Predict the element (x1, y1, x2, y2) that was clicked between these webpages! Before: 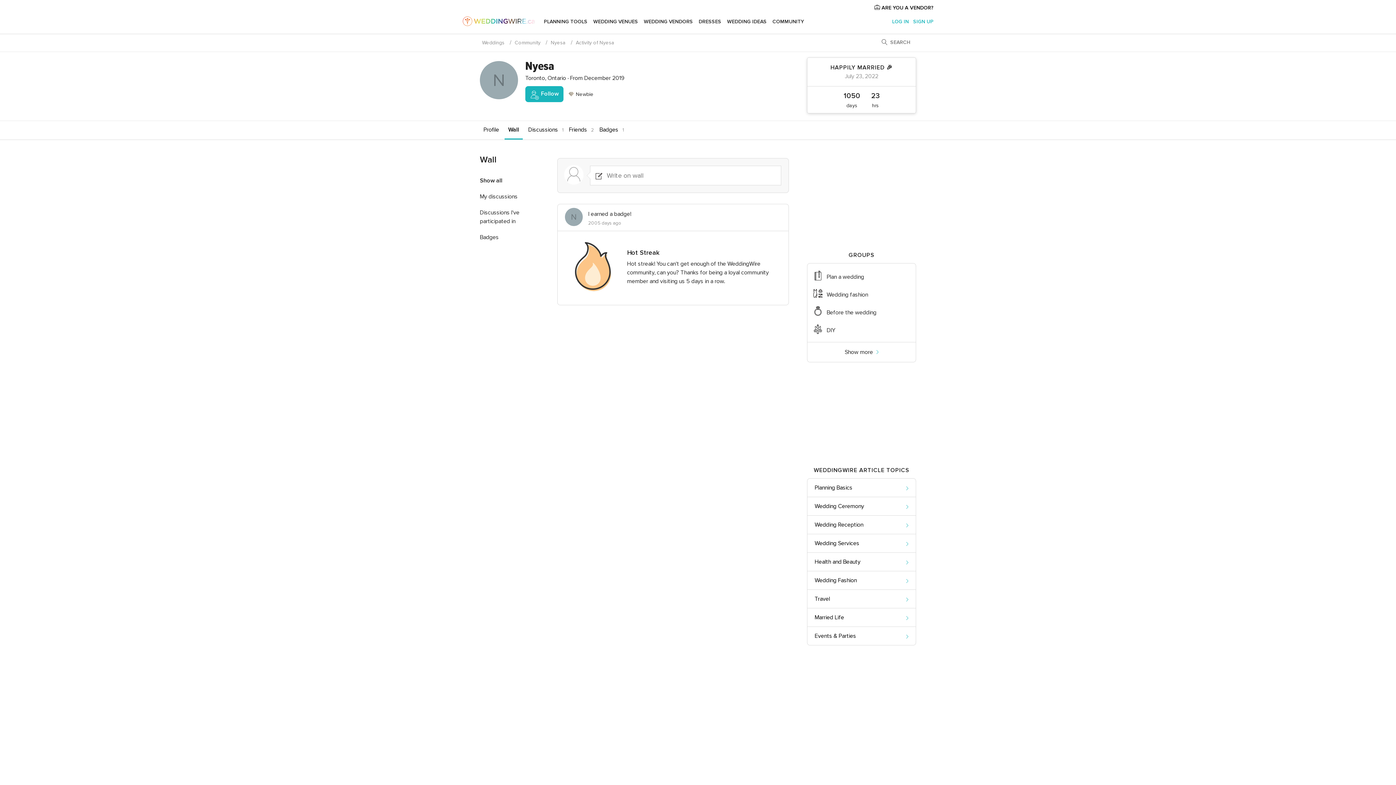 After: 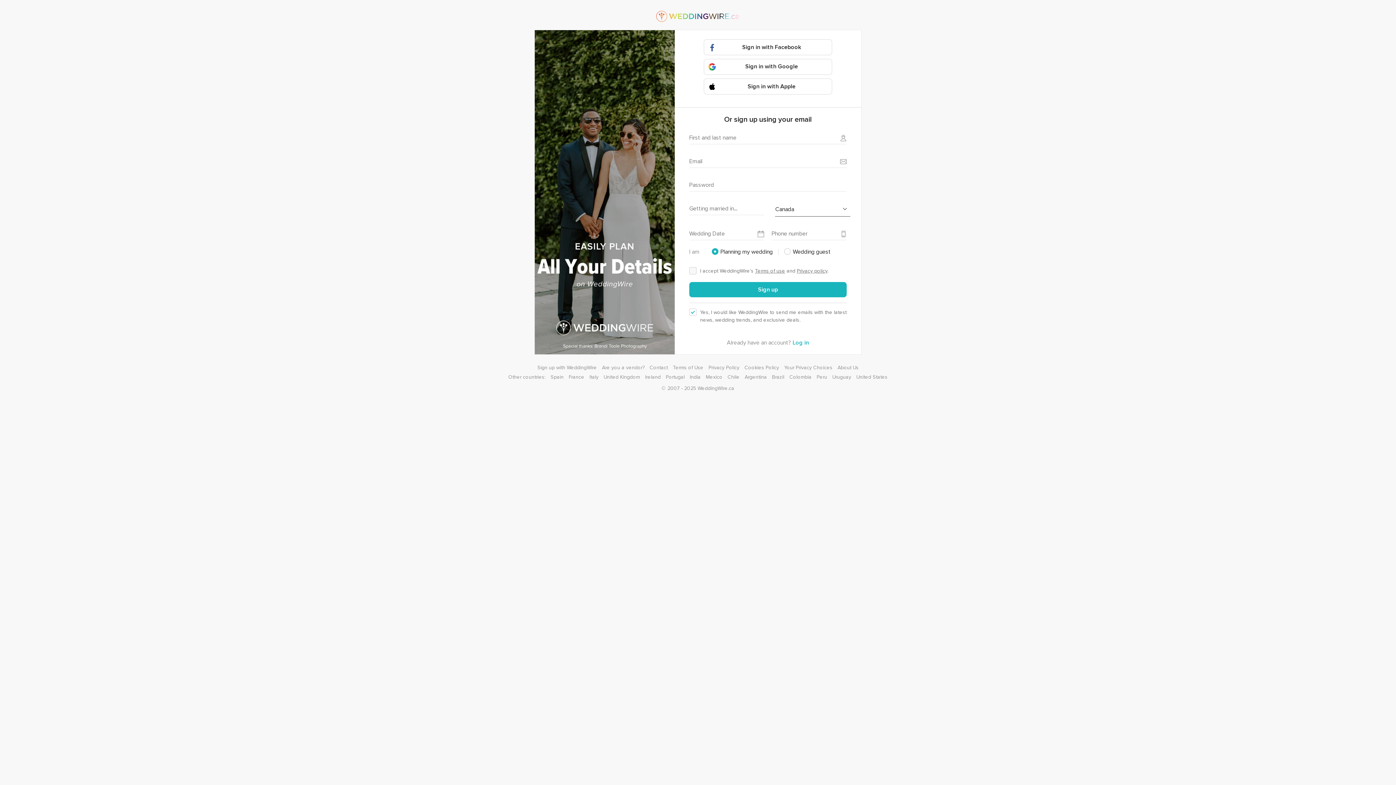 Action: label: SIGN UP bbox: (913, 12, 933, 30)